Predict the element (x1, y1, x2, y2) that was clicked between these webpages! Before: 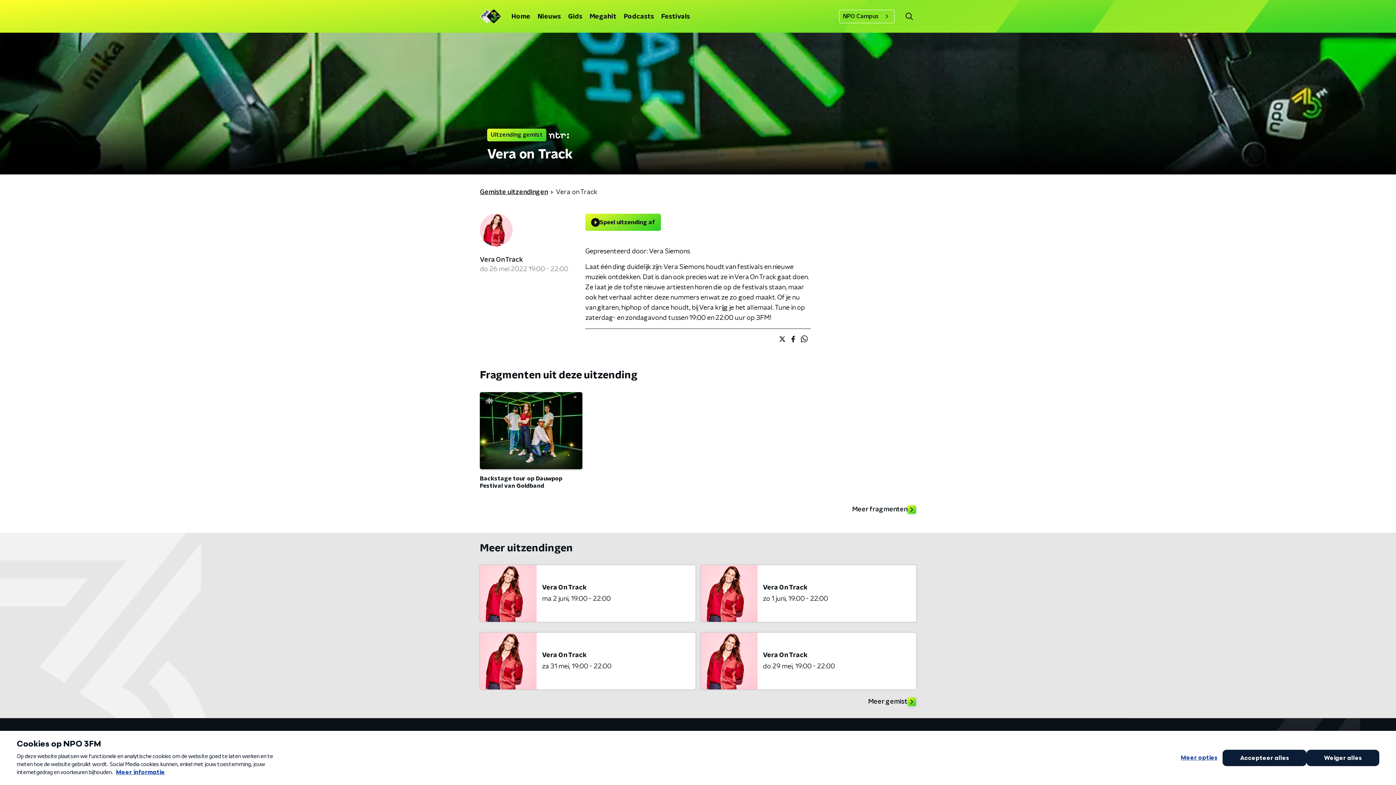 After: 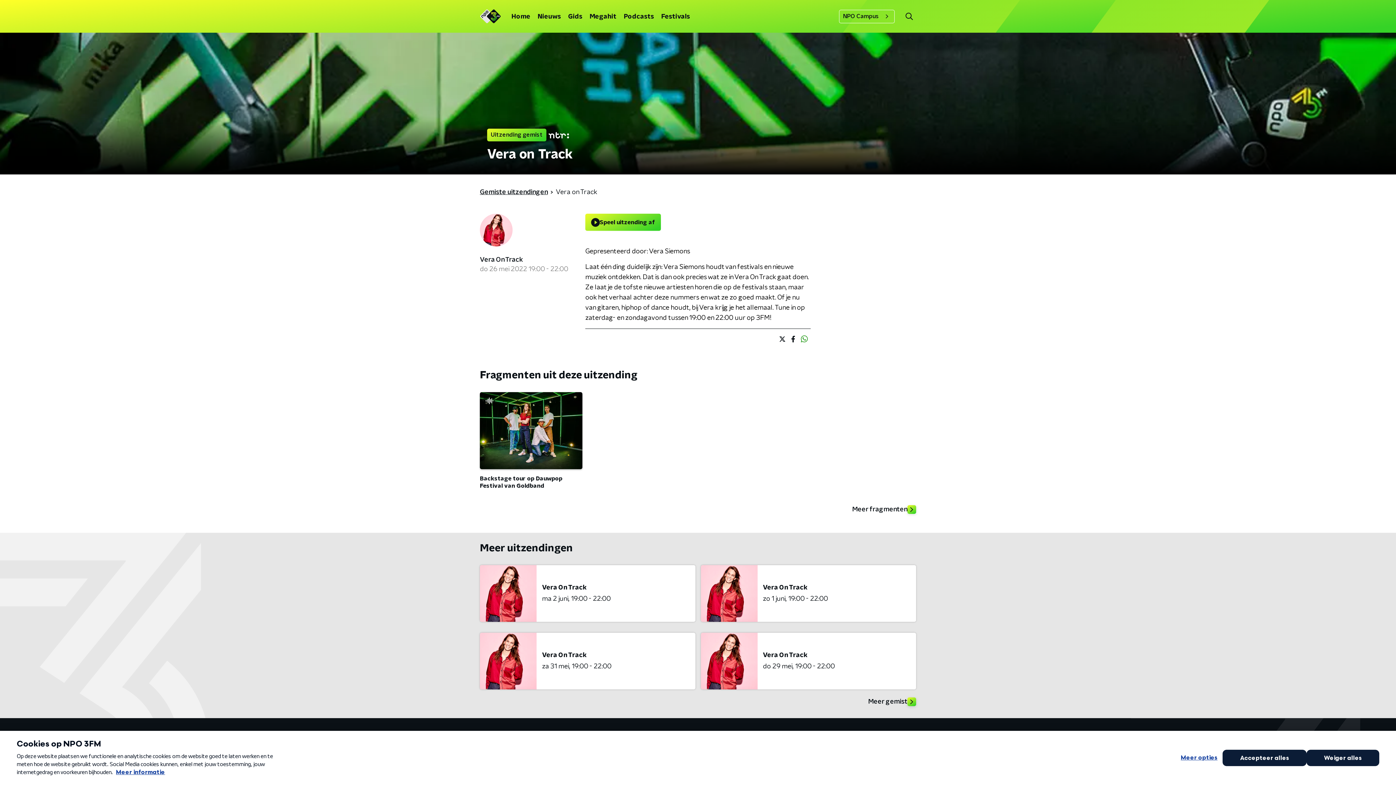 Action: bbox: (798, 332, 810, 345)